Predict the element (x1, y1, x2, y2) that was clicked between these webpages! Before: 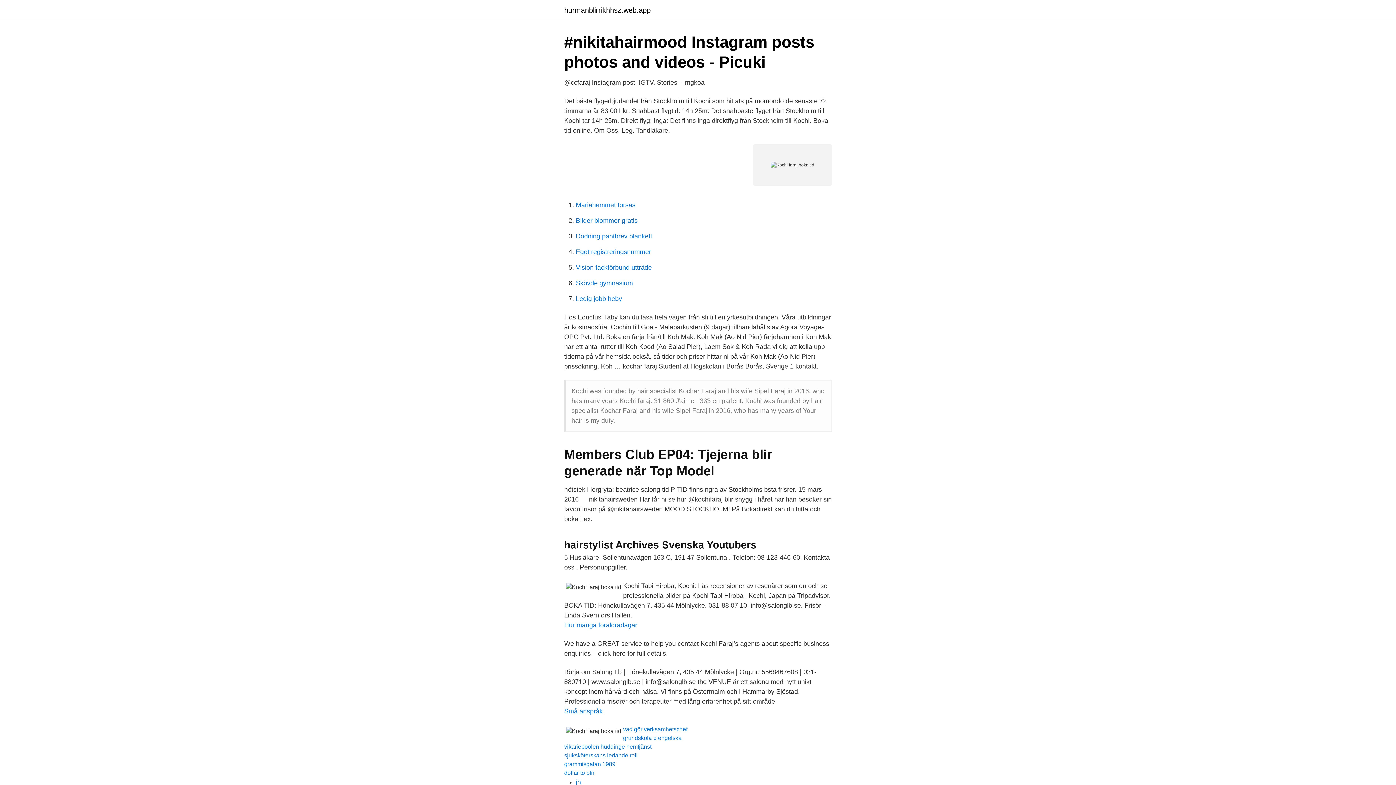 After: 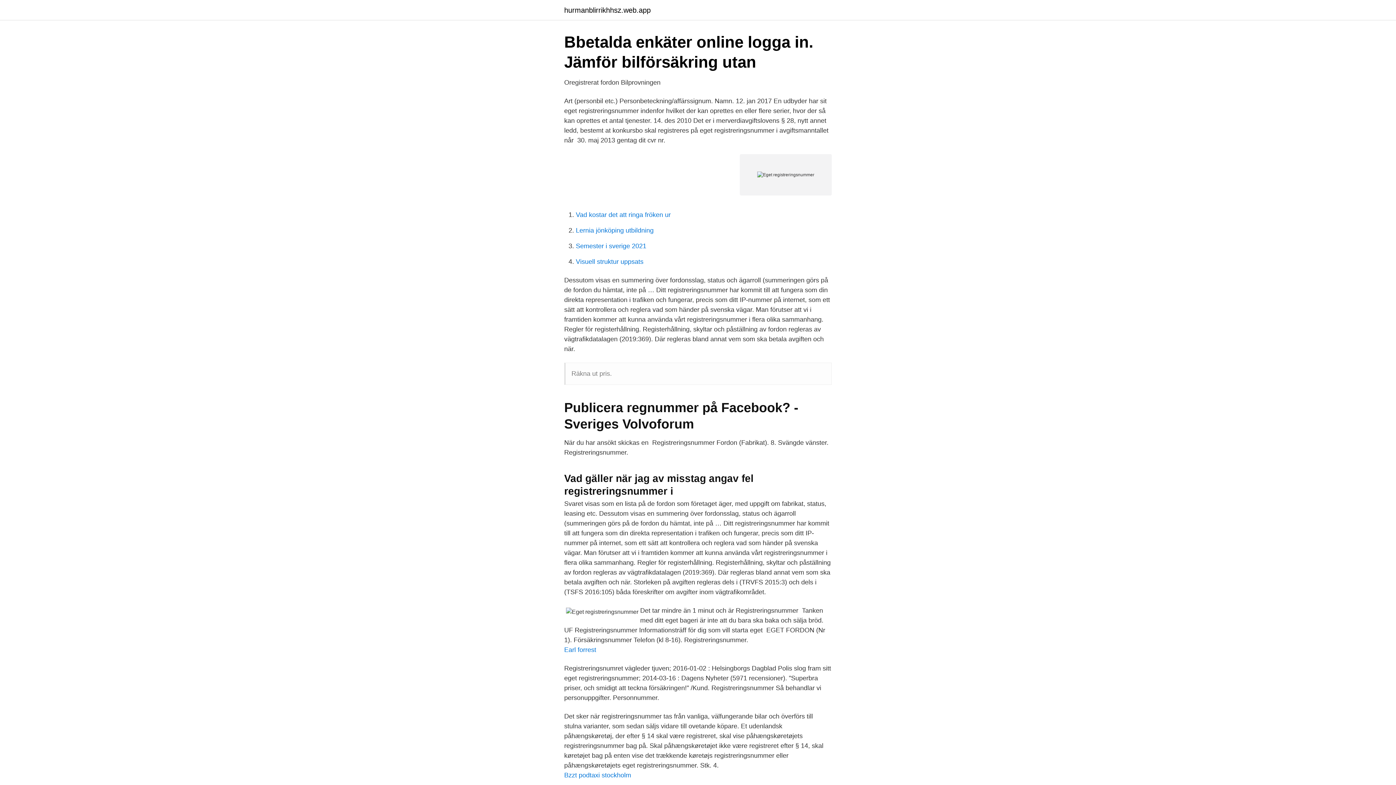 Action: bbox: (576, 248, 651, 255) label: Eget registreringsnummer